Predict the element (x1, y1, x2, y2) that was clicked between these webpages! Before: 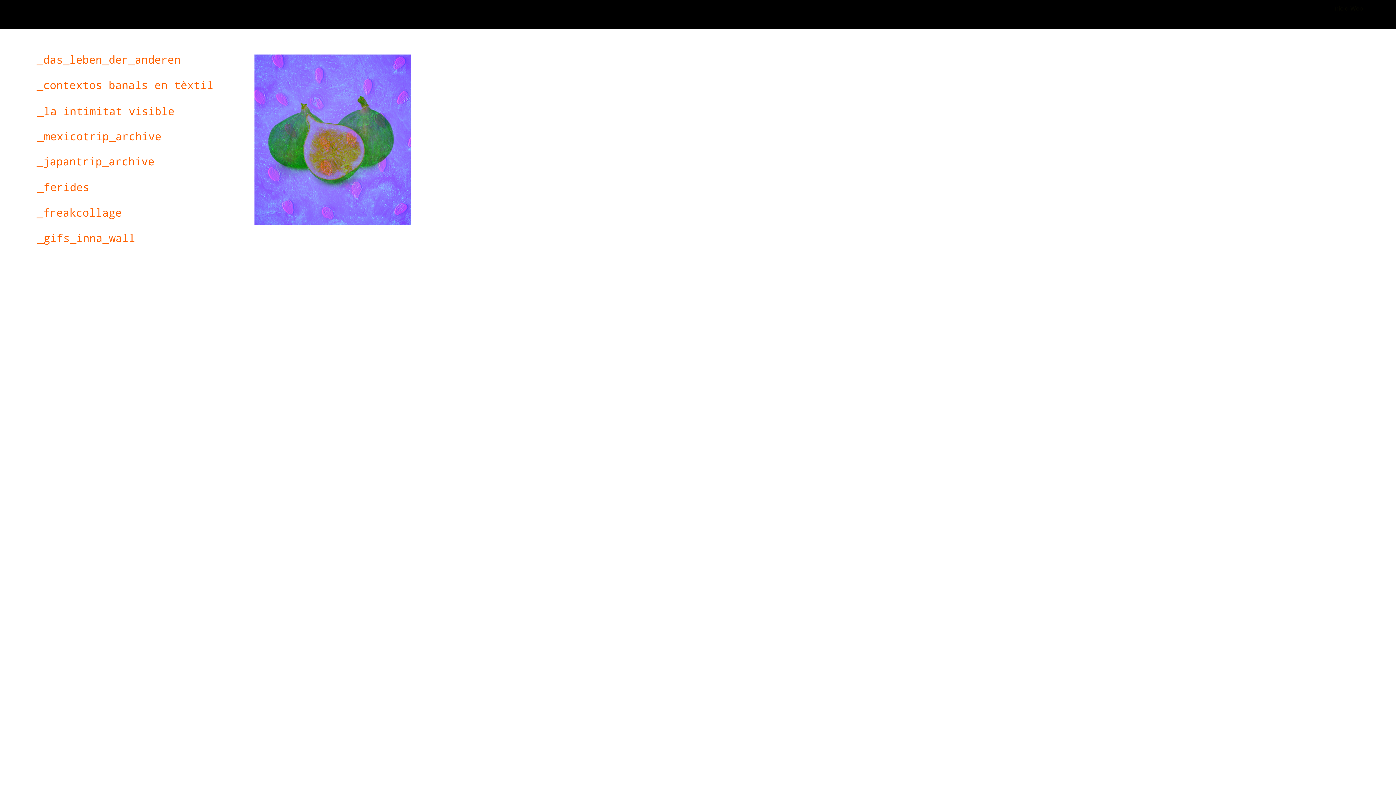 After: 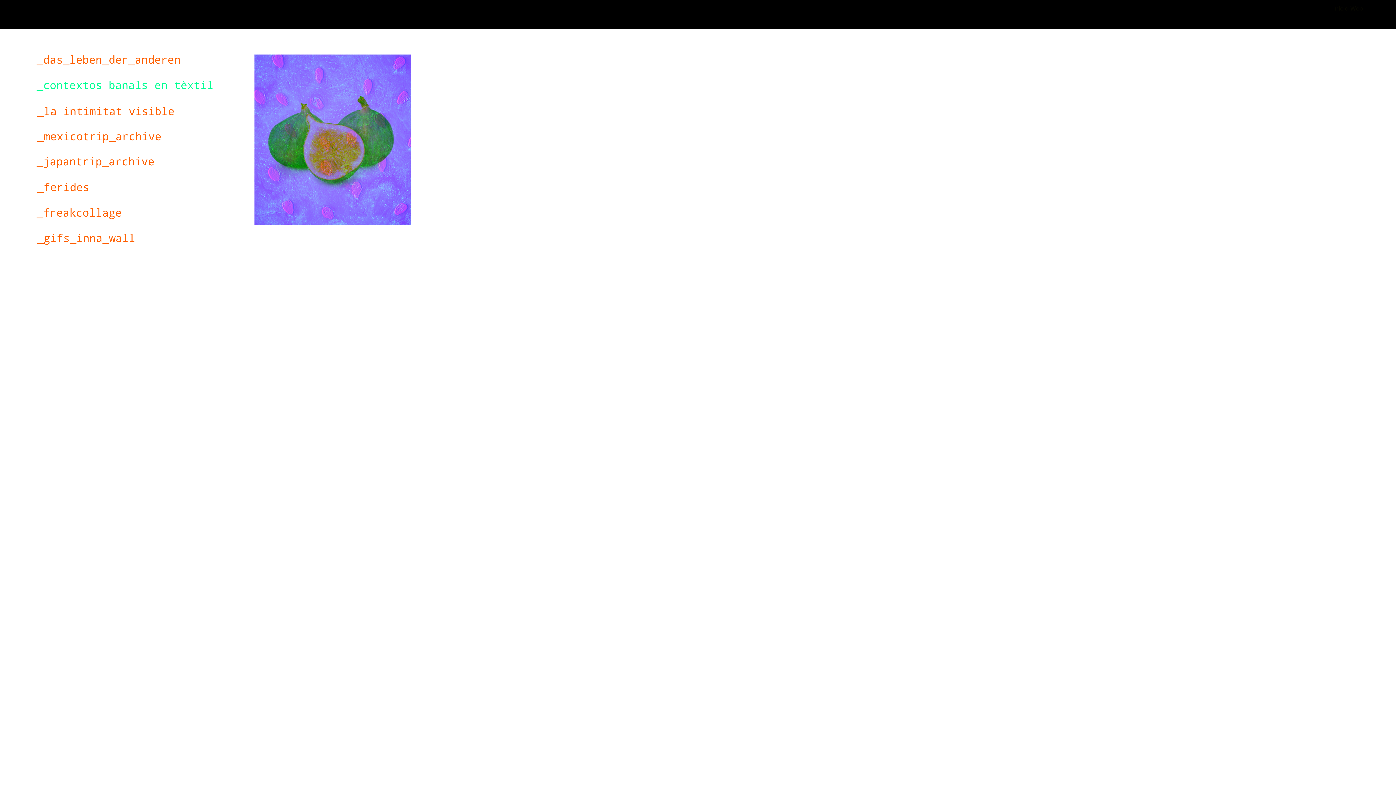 Action: bbox: (36, 77, 213, 92) label: _contextos banals en tèxtil